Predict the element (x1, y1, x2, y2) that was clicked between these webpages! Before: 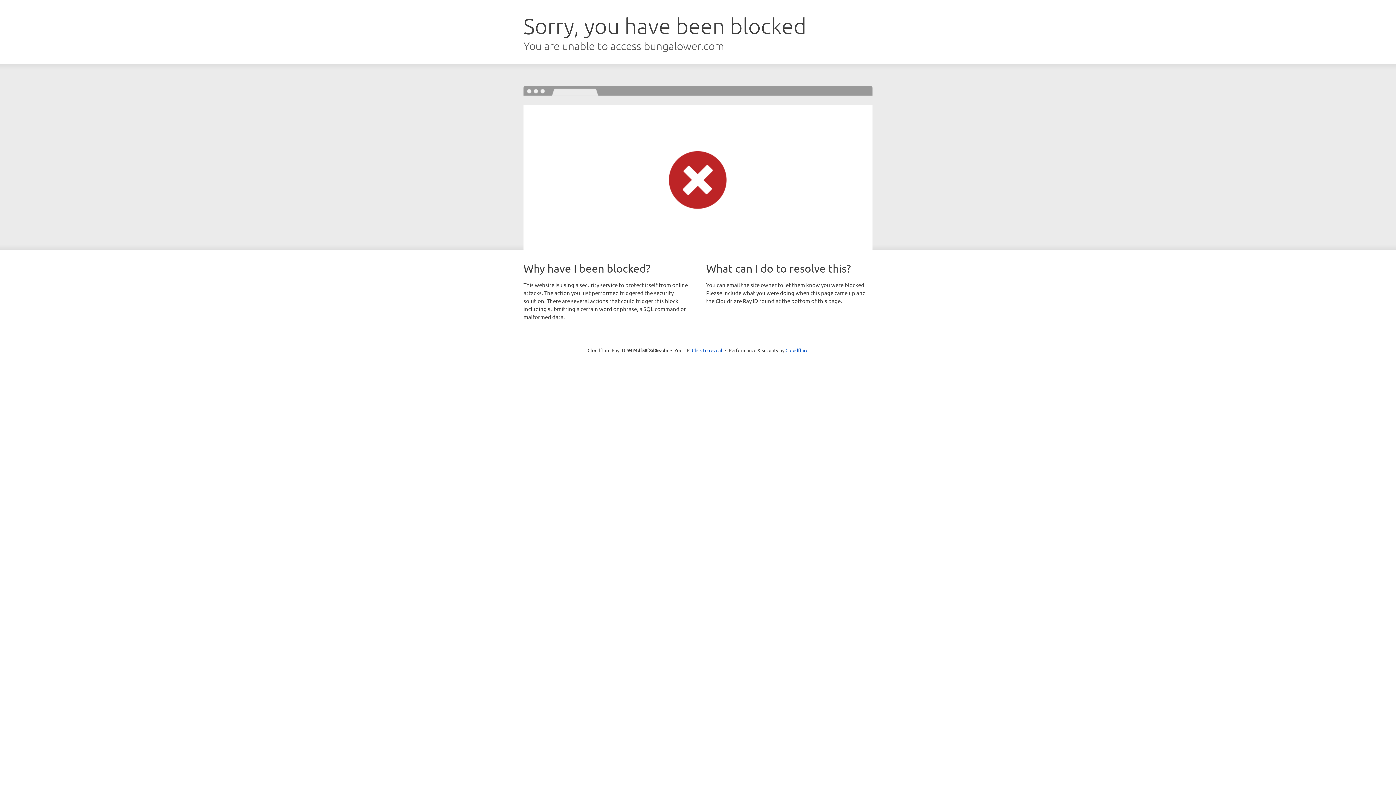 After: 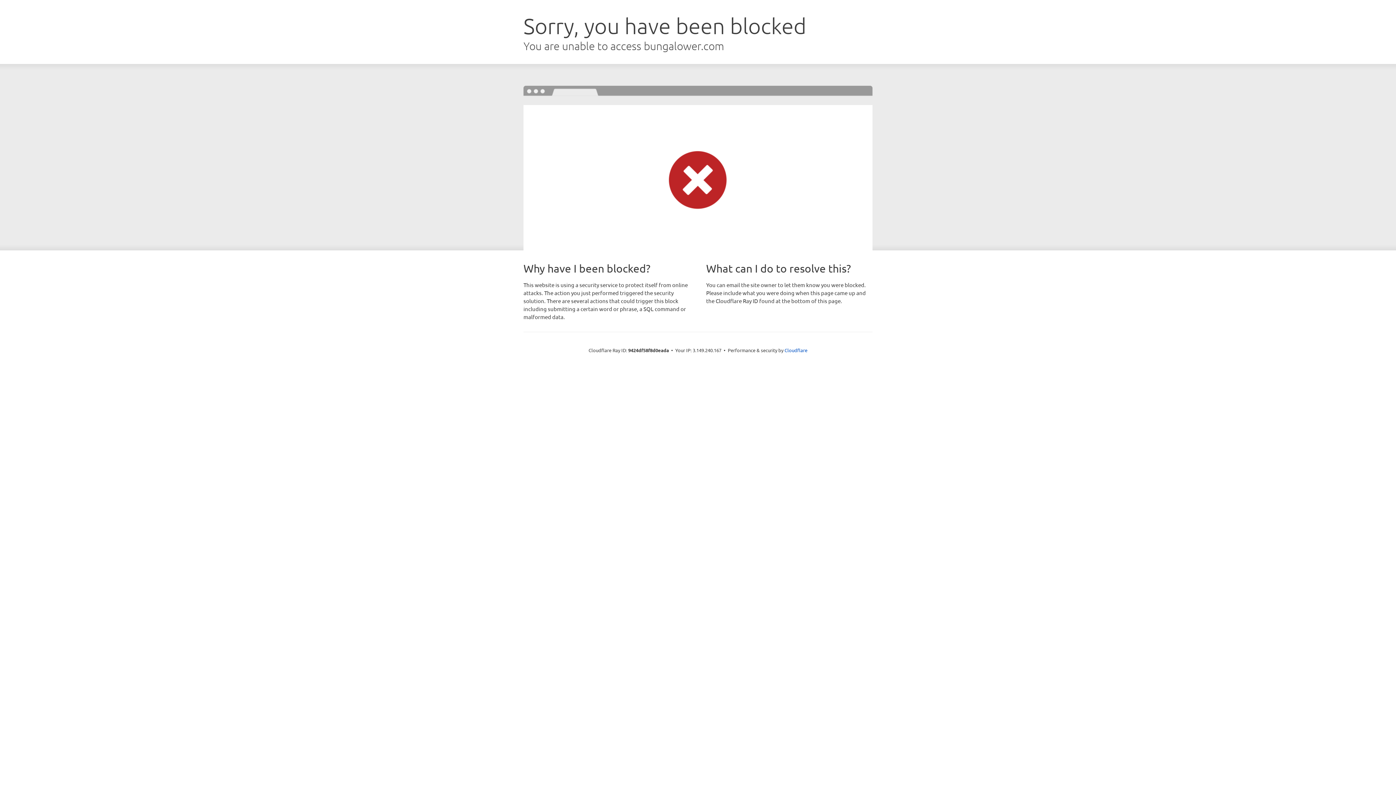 Action: label: Click to reveal bbox: (692, 346, 722, 353)